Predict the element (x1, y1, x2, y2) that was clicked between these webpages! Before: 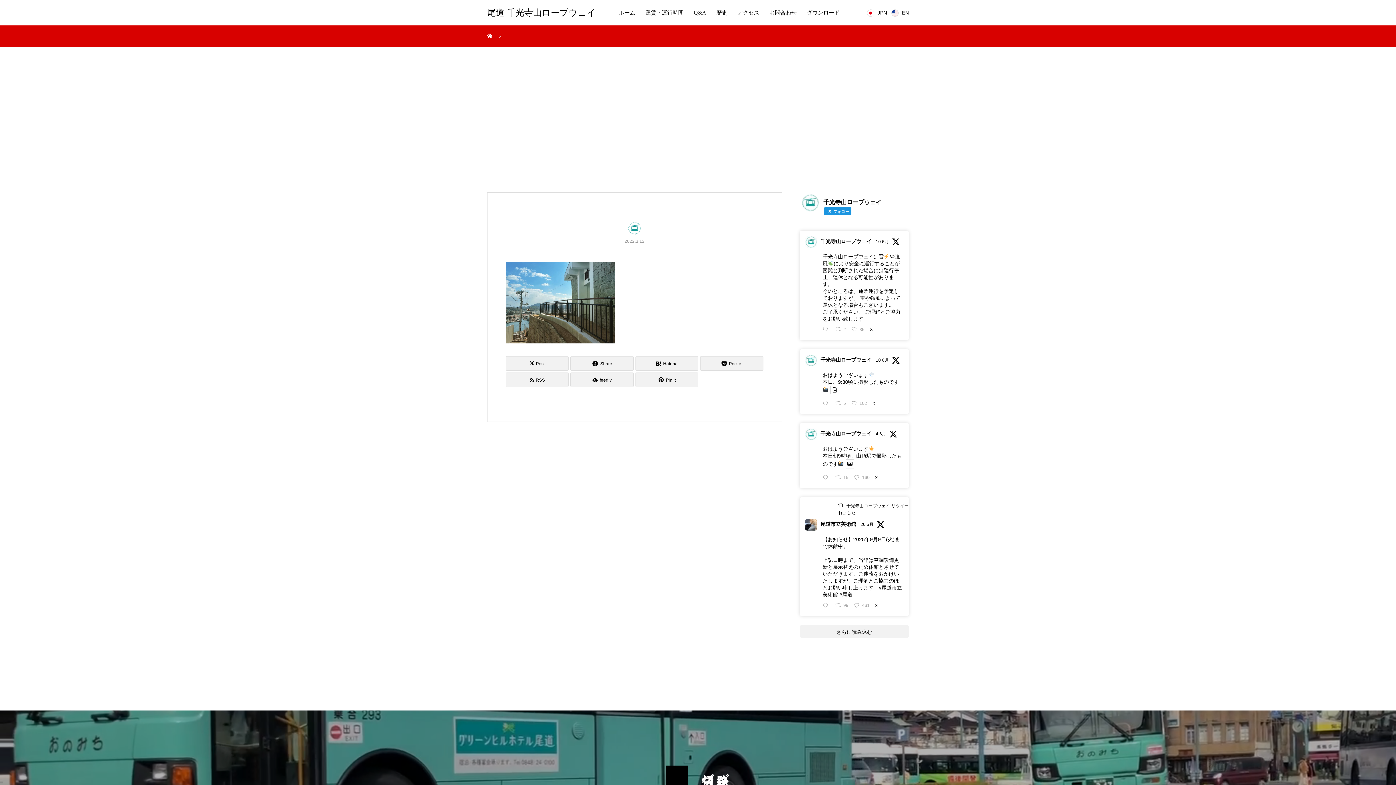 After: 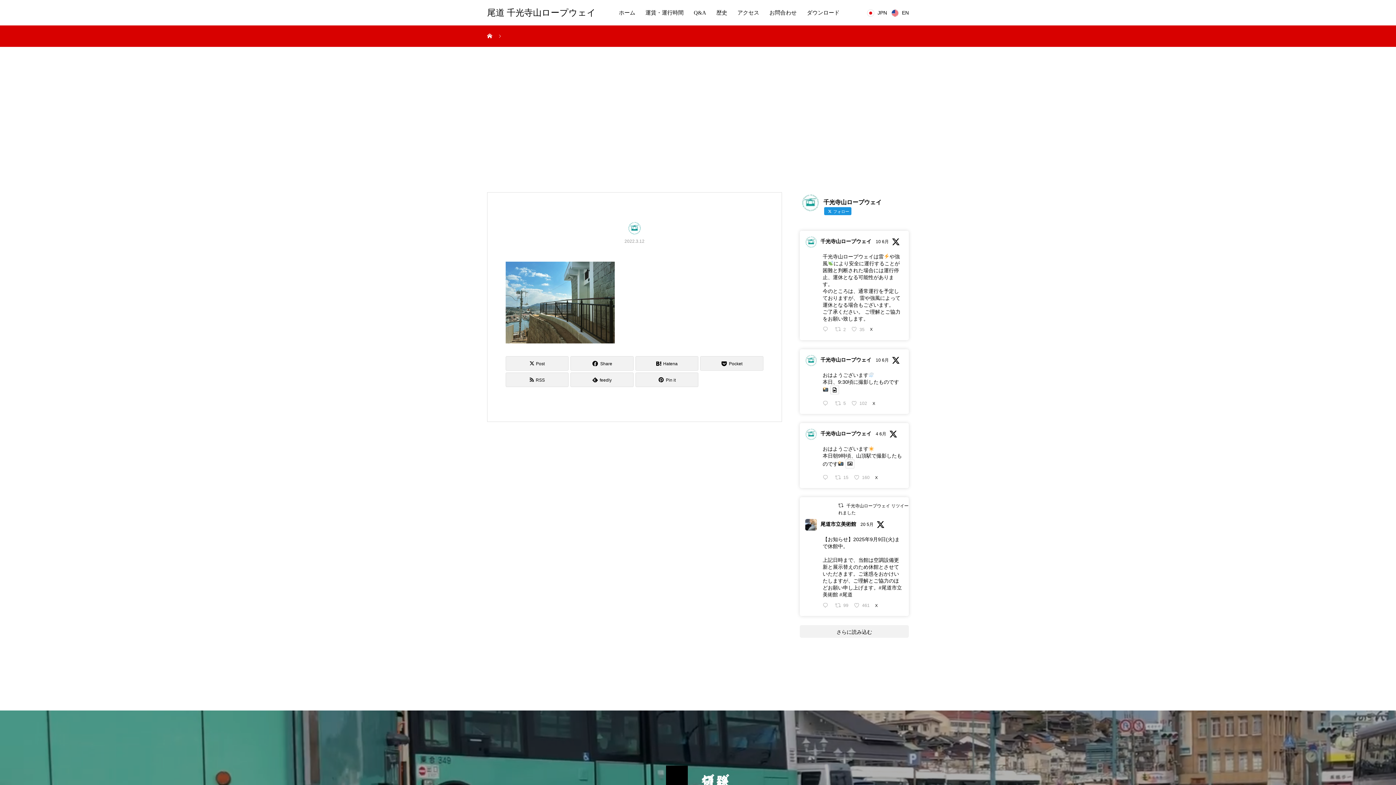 Action: bbox: (820, 520, 856, 528) label: 尾道市立美術館